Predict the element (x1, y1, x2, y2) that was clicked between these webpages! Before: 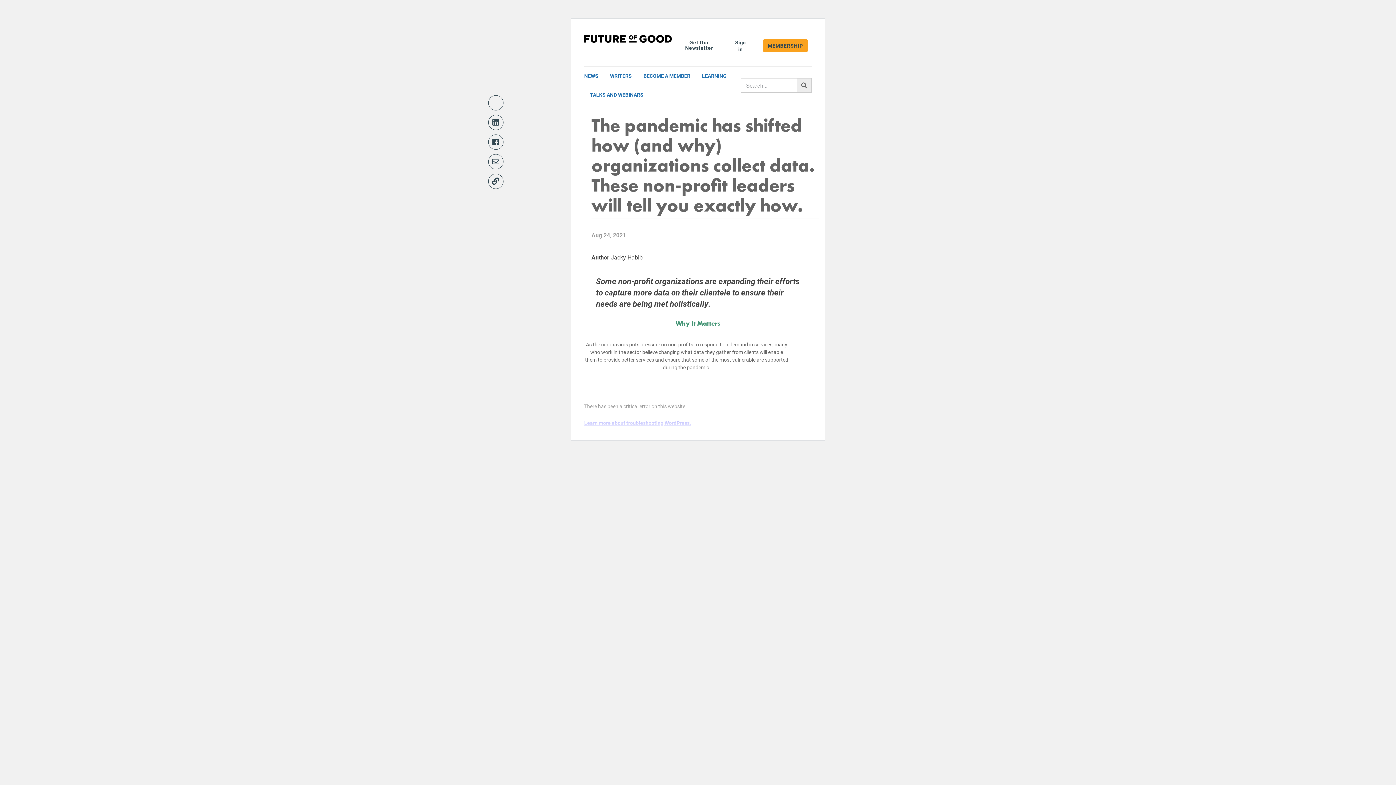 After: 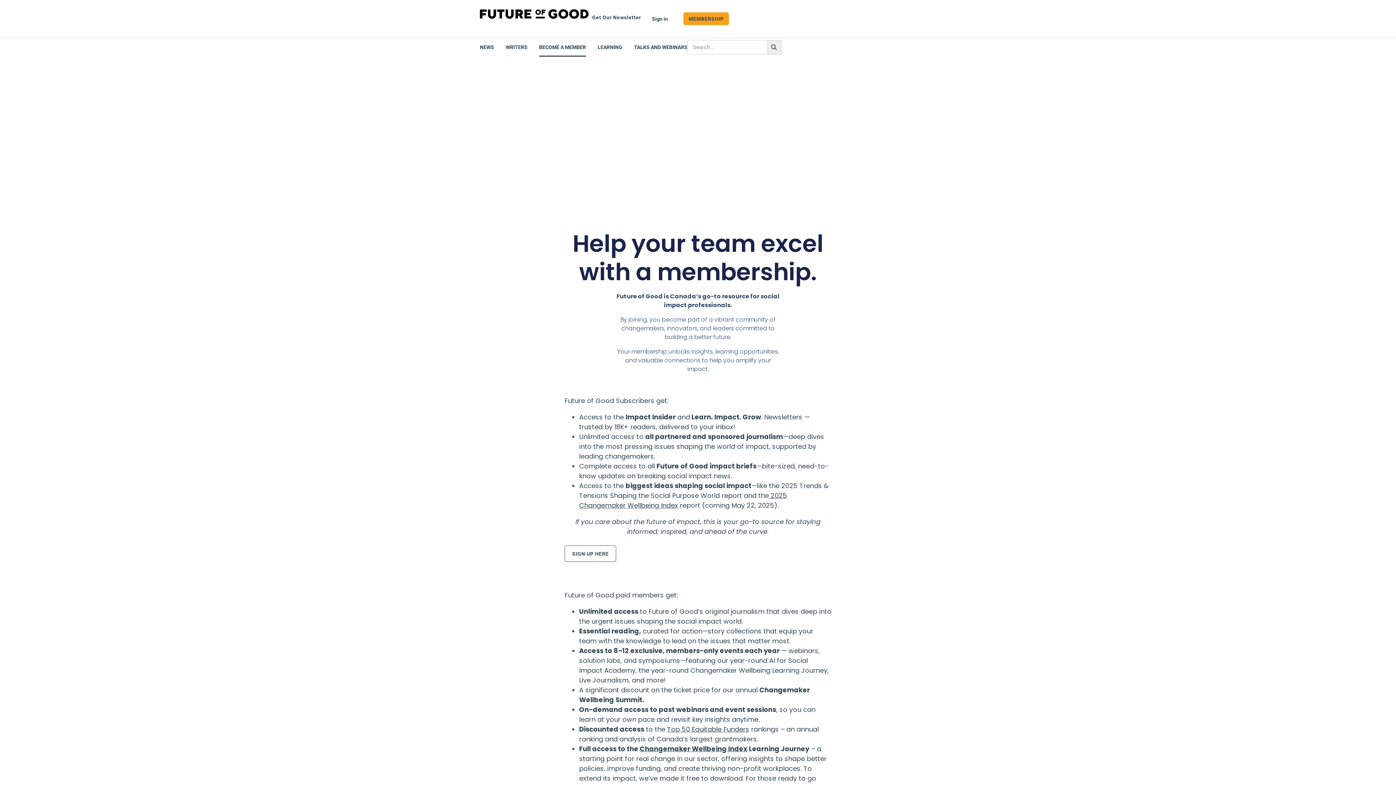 Action: label: MEMBERSHIP bbox: (762, 39, 808, 51)